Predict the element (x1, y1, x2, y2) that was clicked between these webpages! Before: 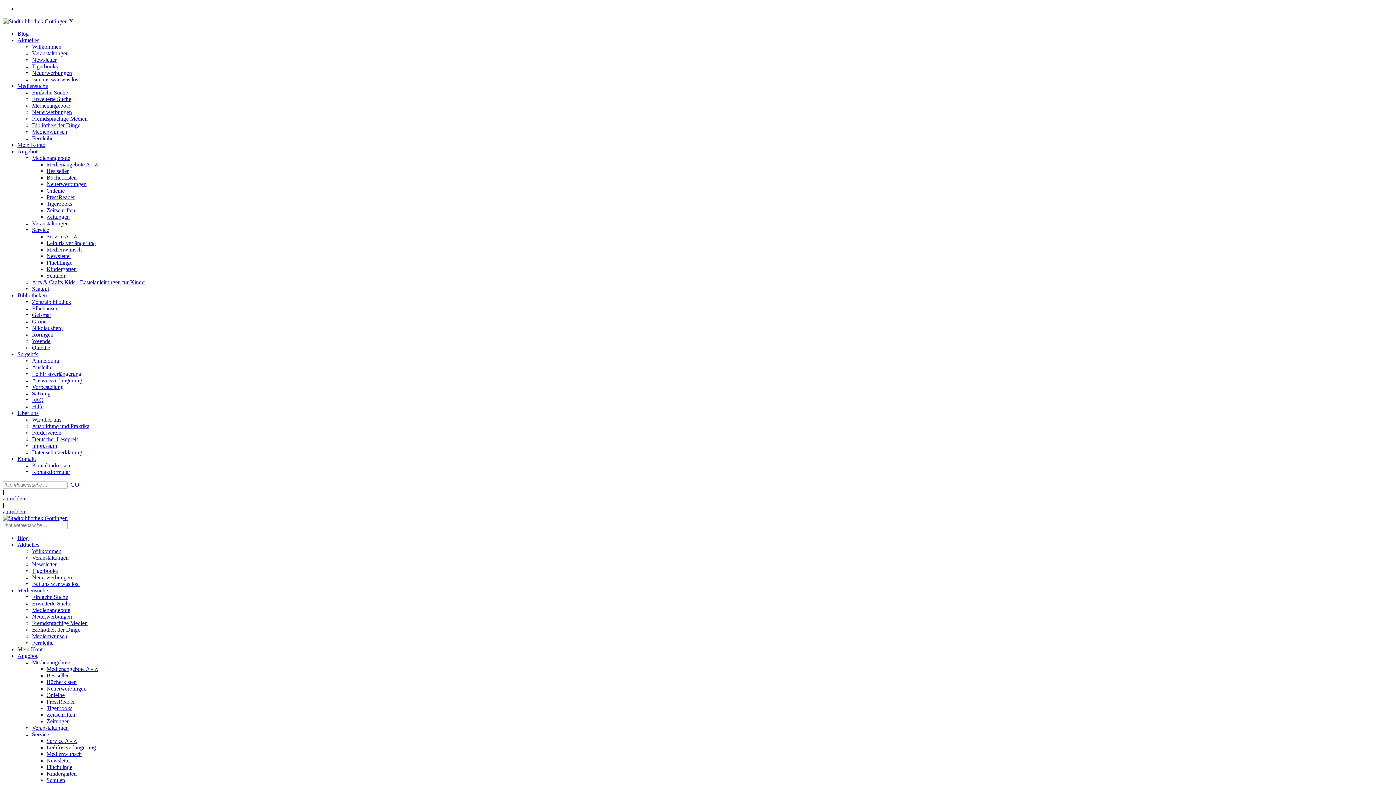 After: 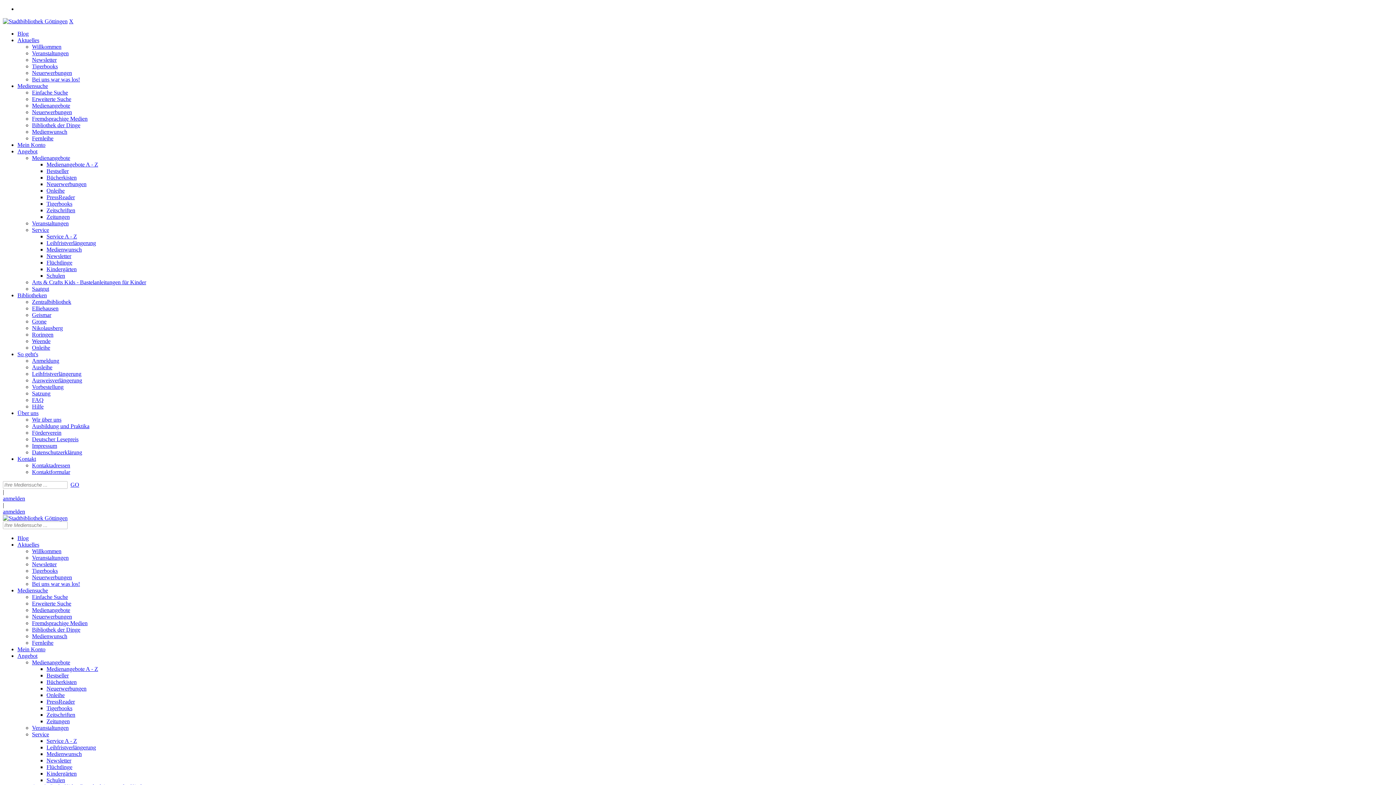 Action: bbox: (32, 96, 71, 102) label: Erweiterte Suche